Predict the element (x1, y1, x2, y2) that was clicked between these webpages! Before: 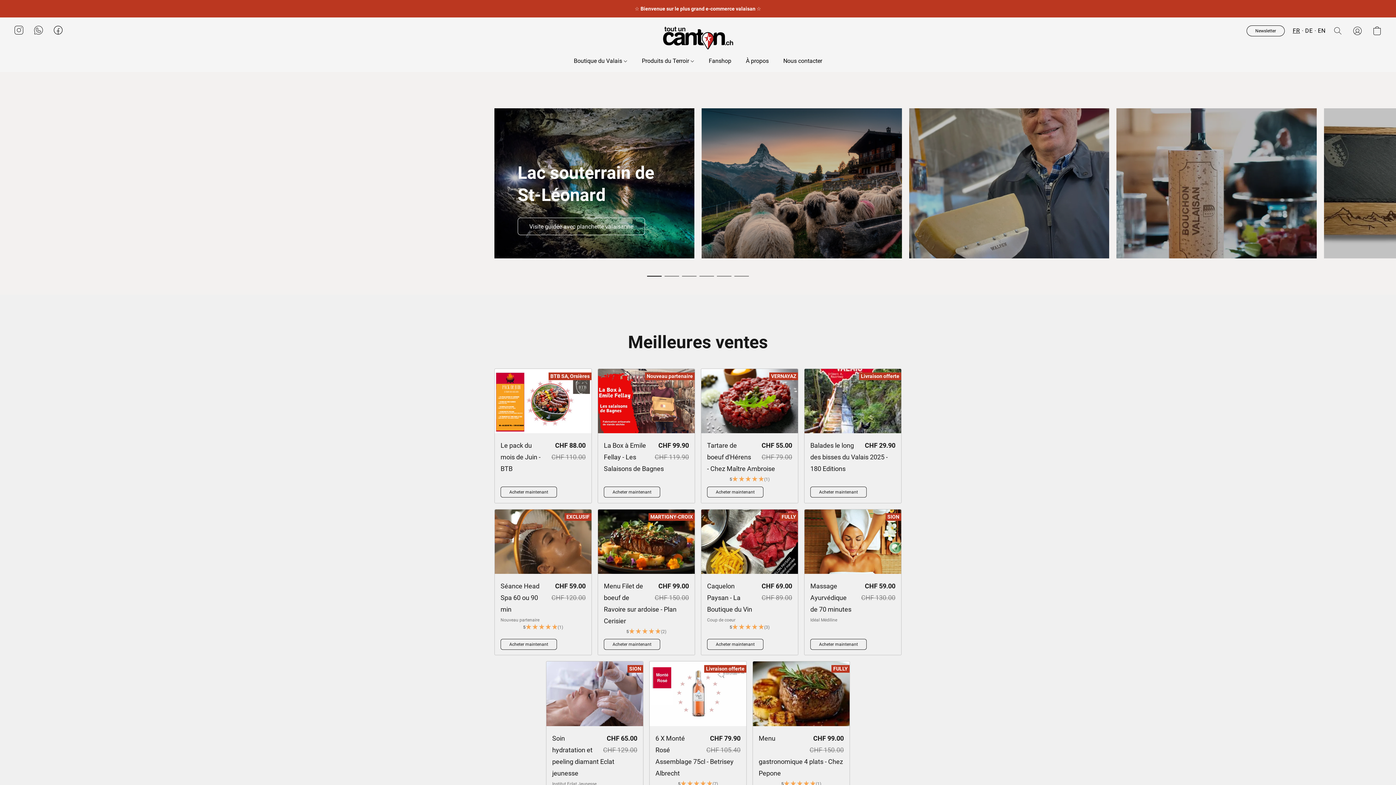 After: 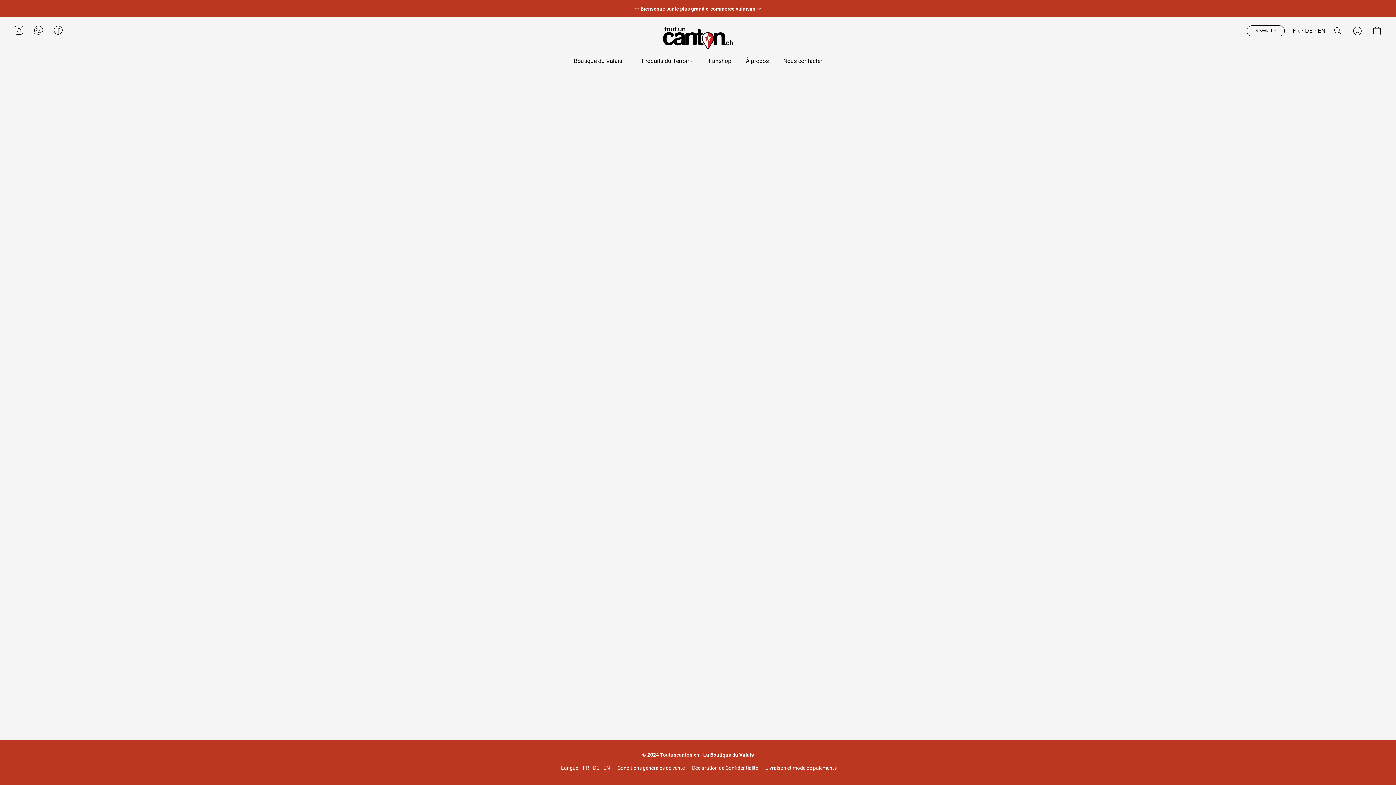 Action: label: Caquelon Paysan - La Boutique du Vin bbox: (701, 509, 798, 655)